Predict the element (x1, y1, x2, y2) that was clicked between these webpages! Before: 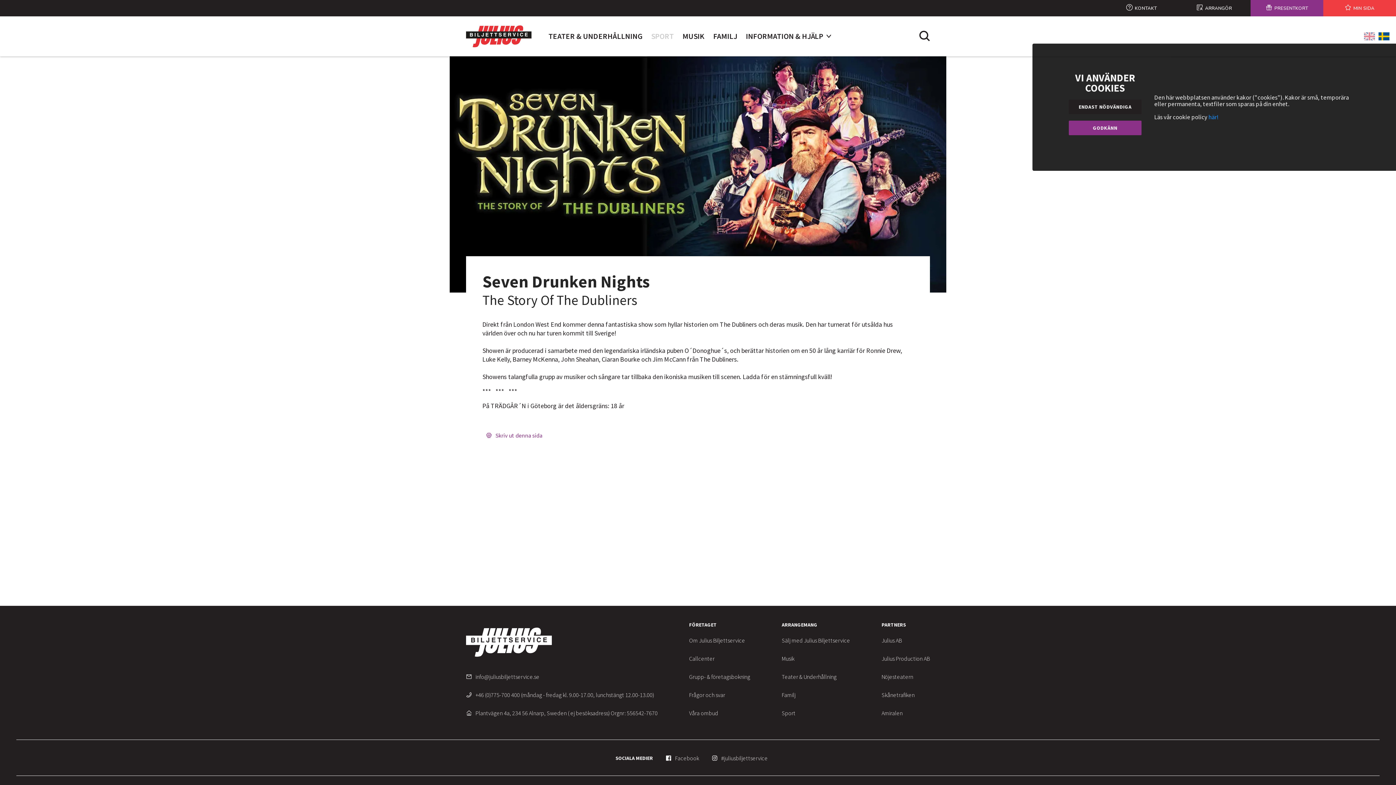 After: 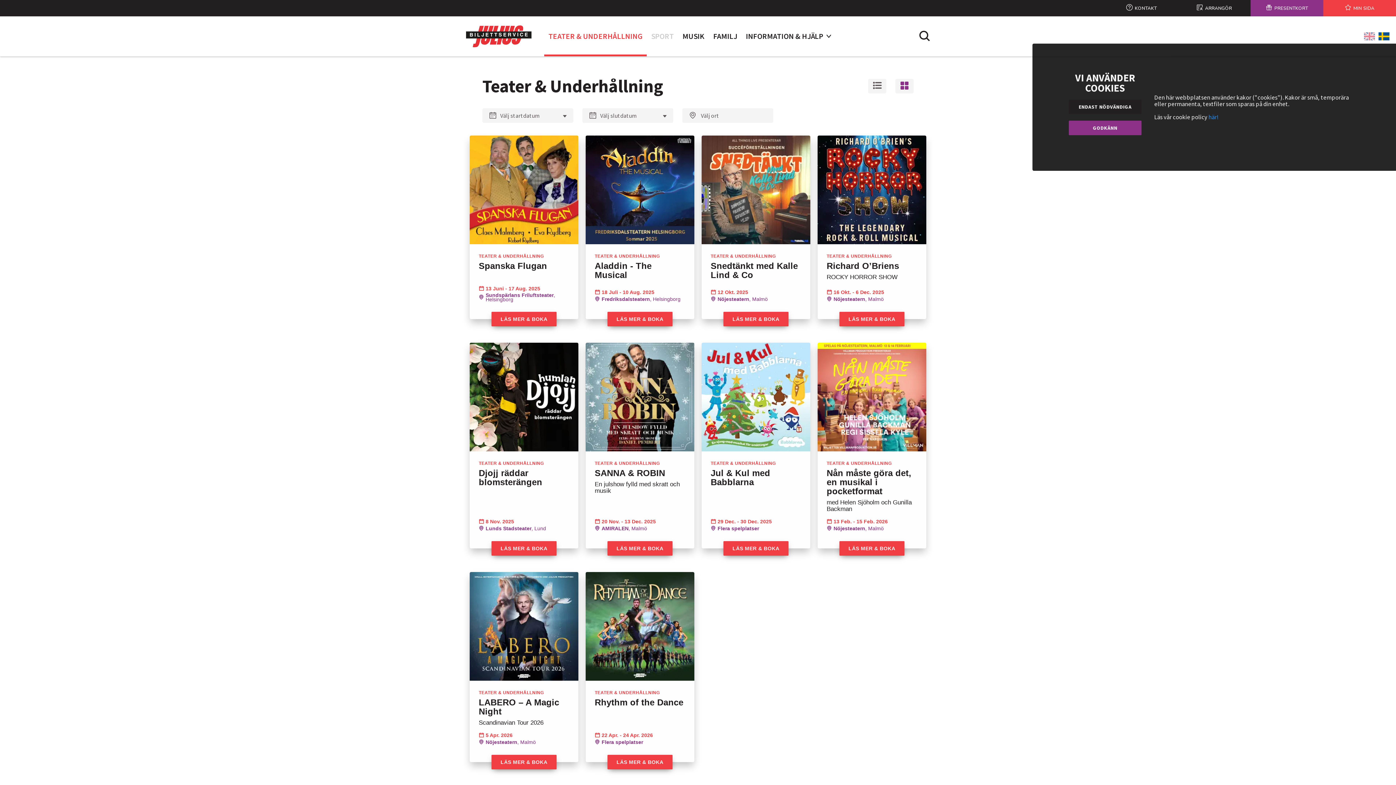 Action: label: Teater & Underhållning bbox: (781, 668, 850, 686)